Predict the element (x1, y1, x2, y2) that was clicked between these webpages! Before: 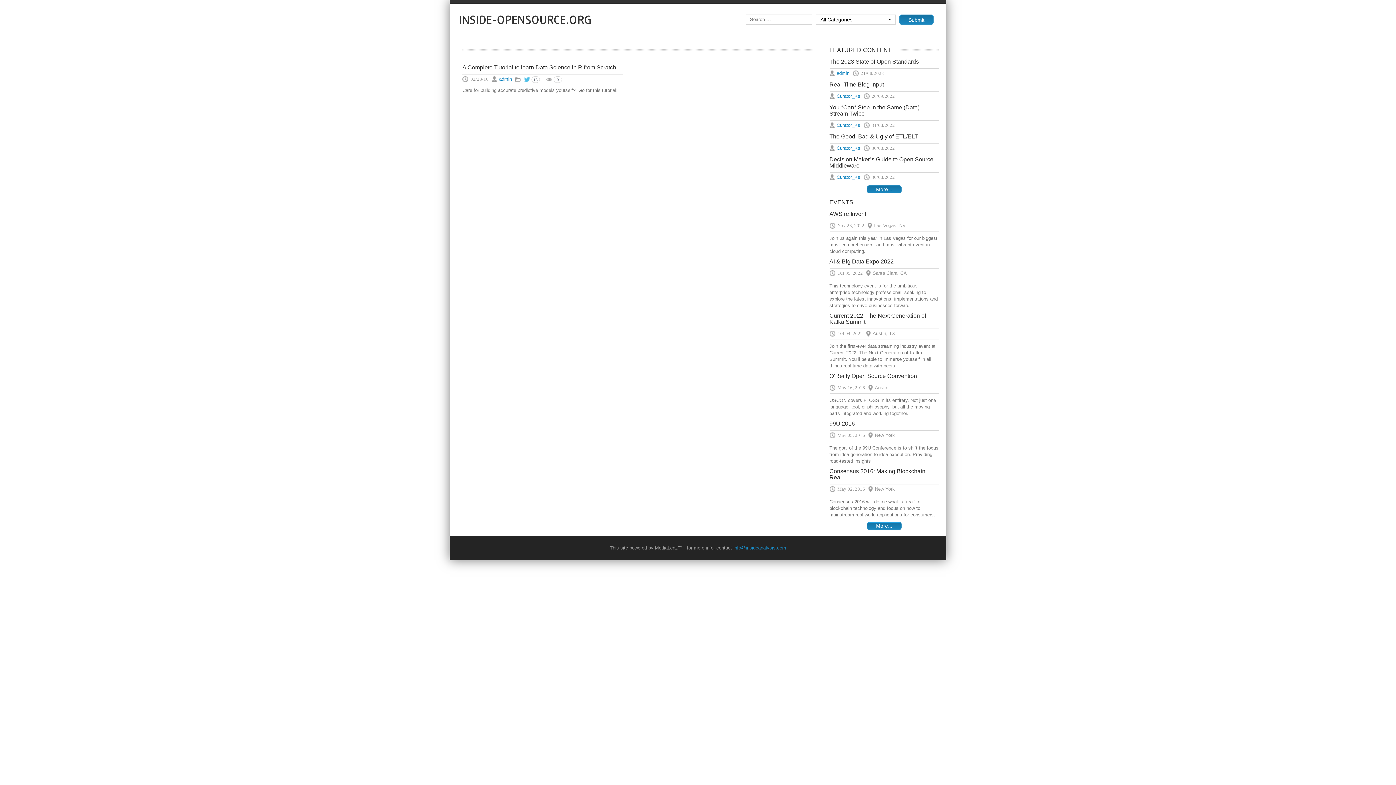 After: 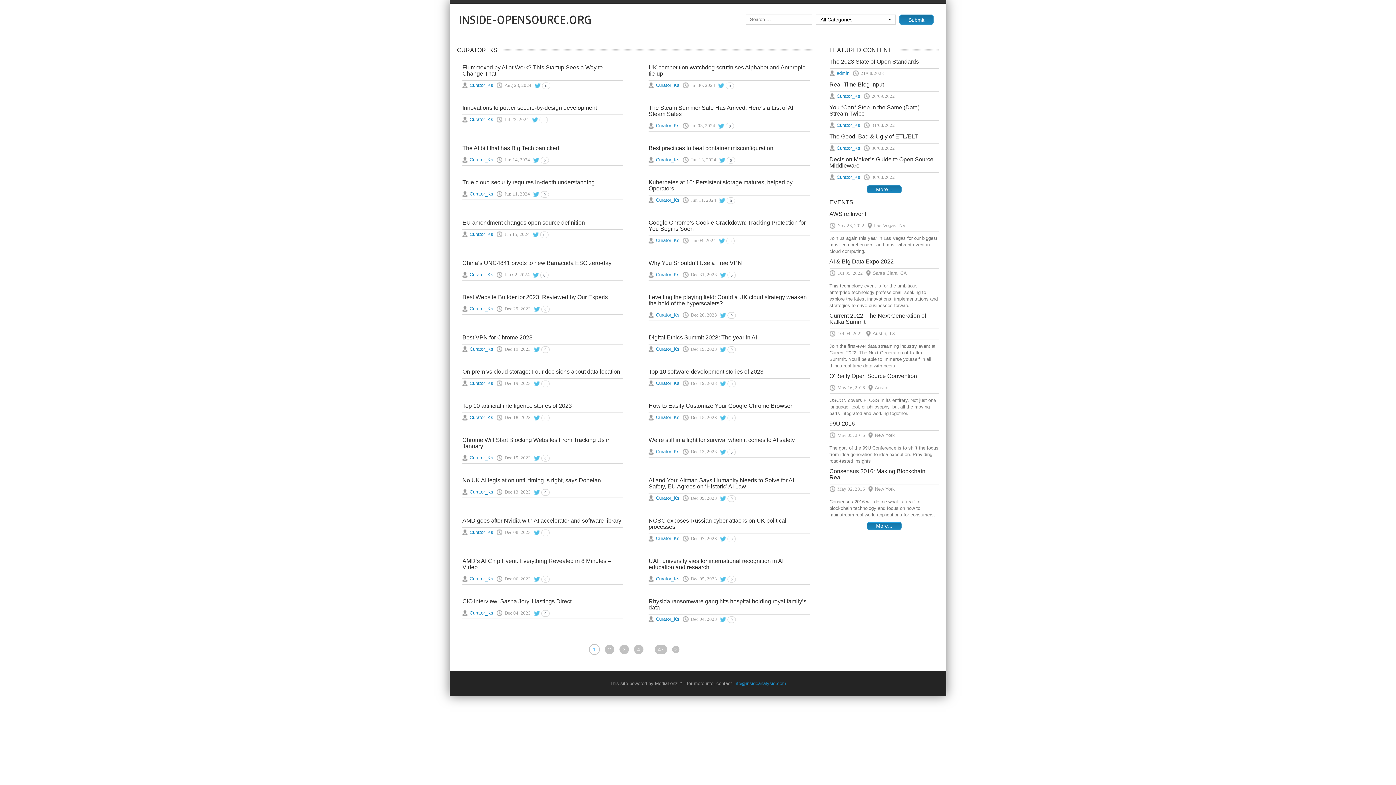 Action: bbox: (836, 93, 860, 98) label: Curator_Ks